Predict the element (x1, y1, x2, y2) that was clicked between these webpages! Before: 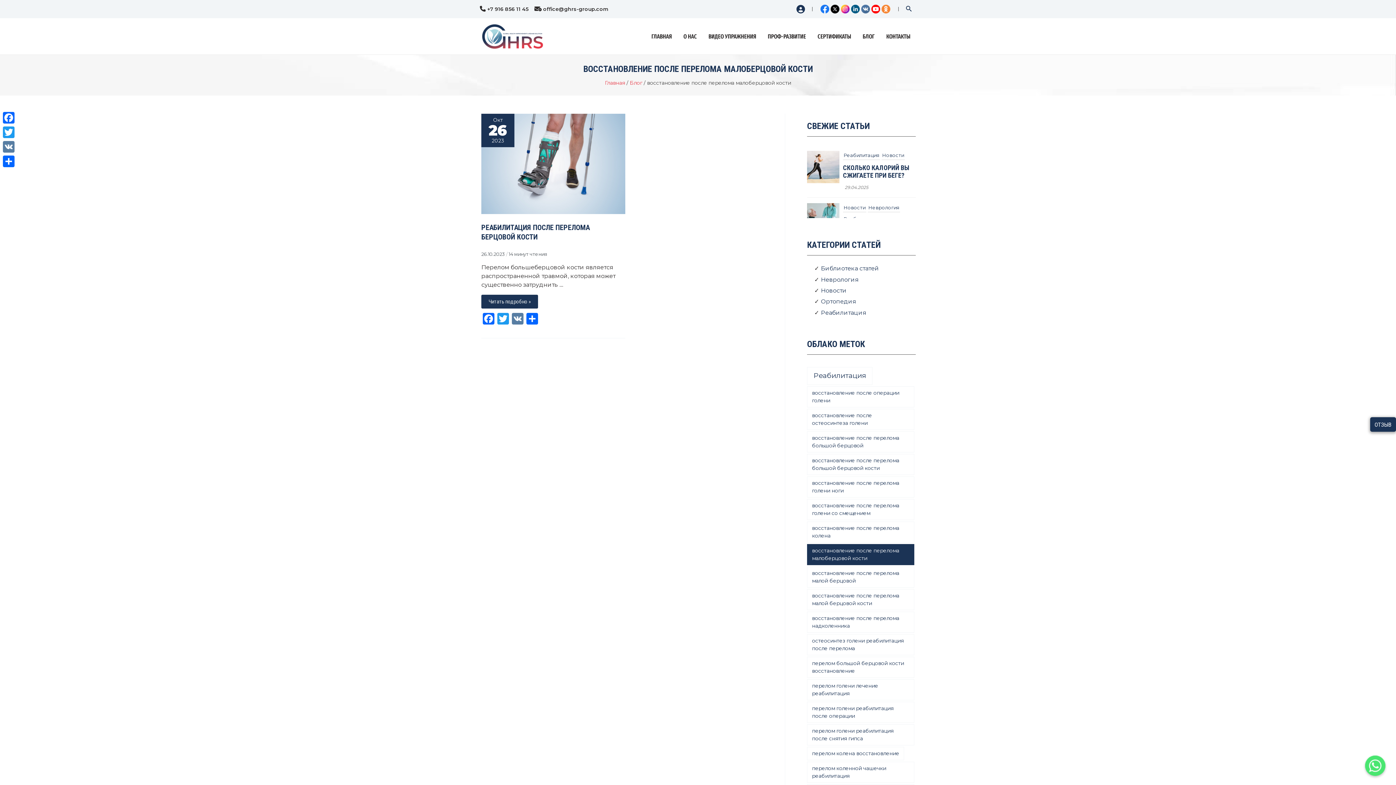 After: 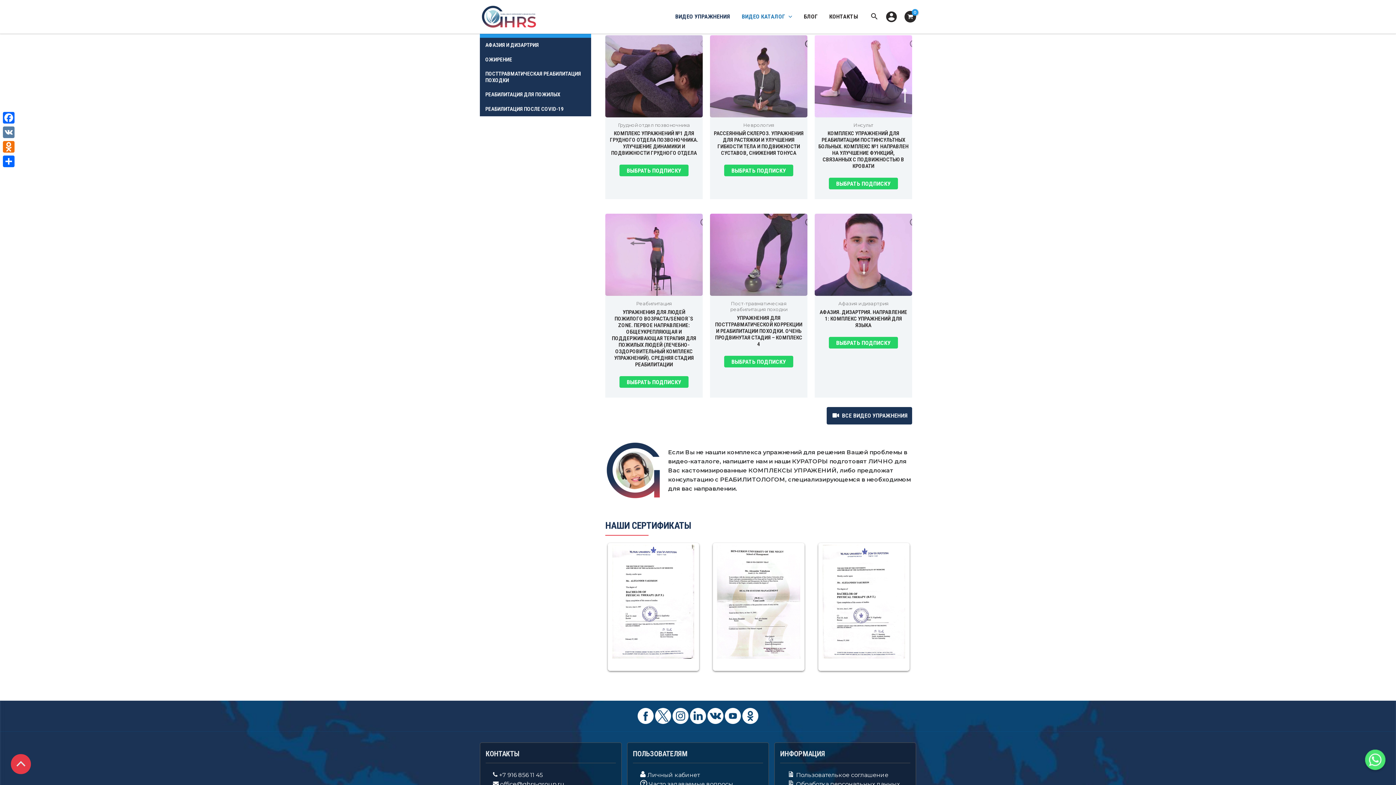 Action: label: СЕРТИФИКАТЫ bbox: (812, 30, 857, 42)